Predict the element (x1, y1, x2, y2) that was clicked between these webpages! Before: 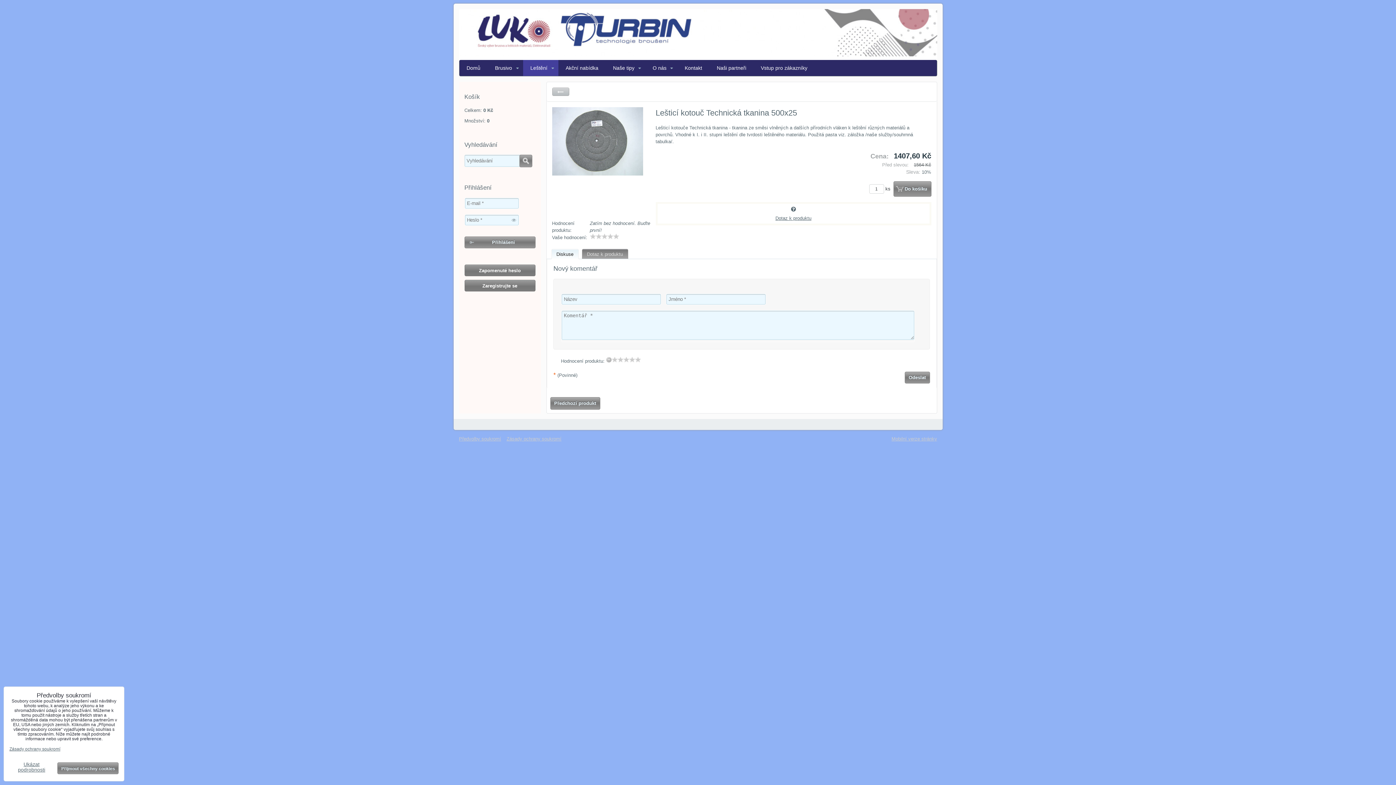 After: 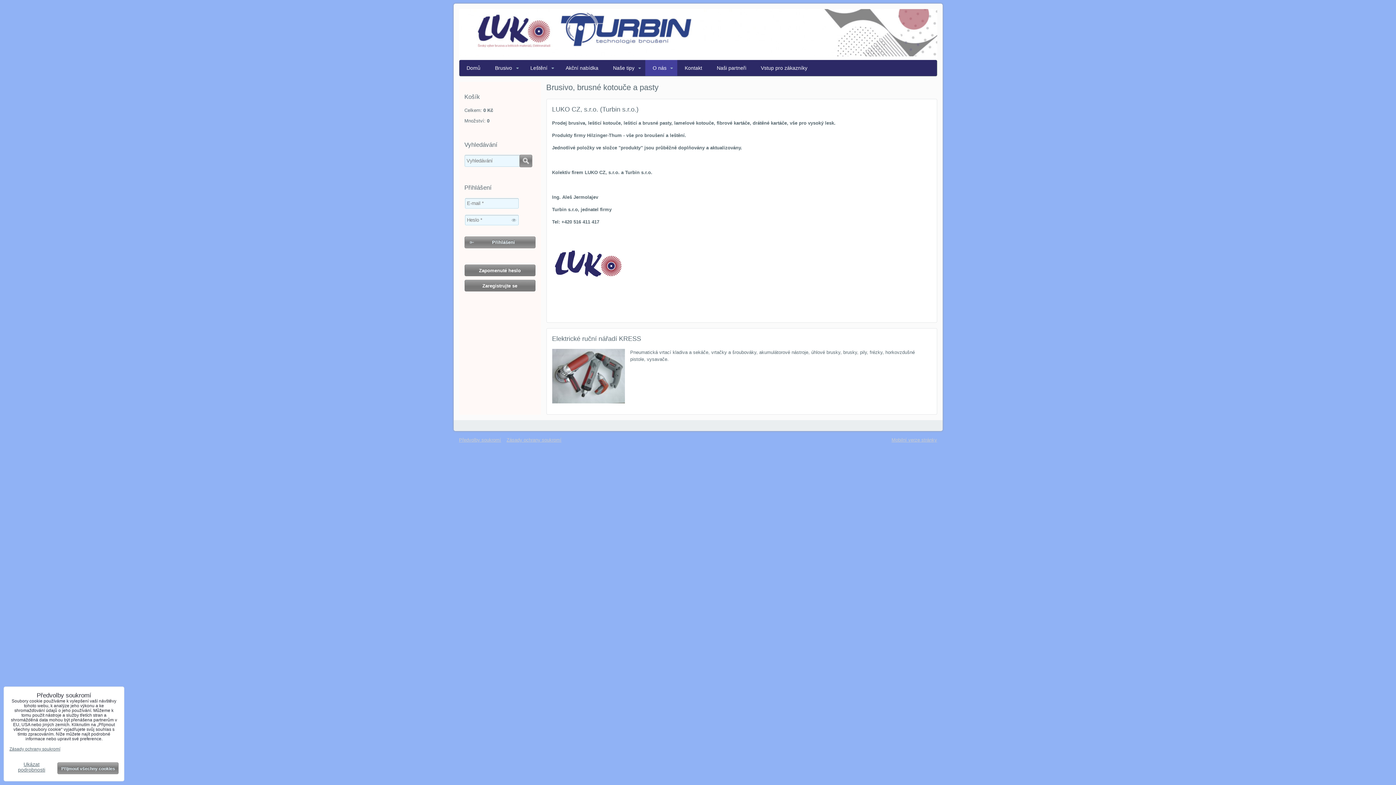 Action: bbox: (645, 60, 677, 76) label: O nás